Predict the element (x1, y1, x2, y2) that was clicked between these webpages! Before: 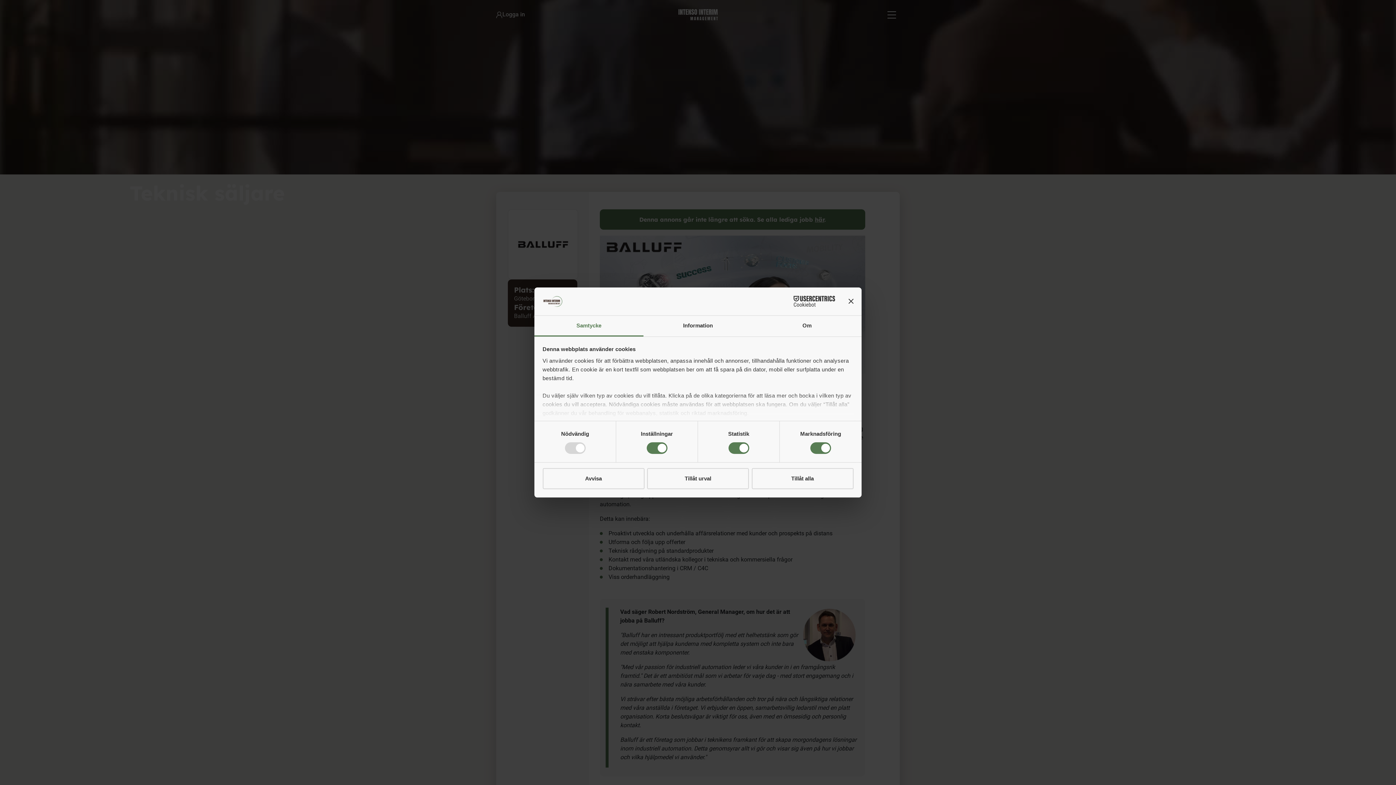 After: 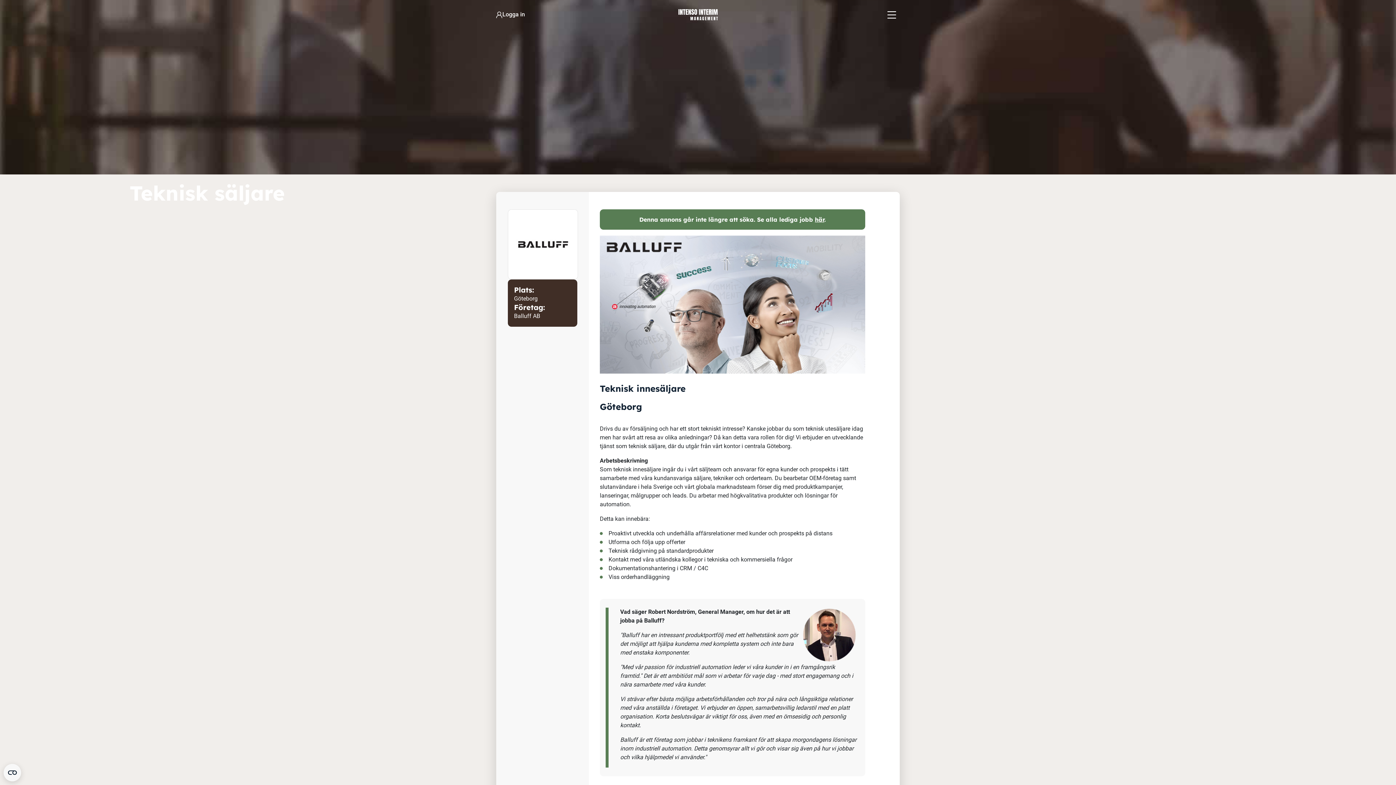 Action: label: Stäng panelen bbox: (848, 299, 853, 304)